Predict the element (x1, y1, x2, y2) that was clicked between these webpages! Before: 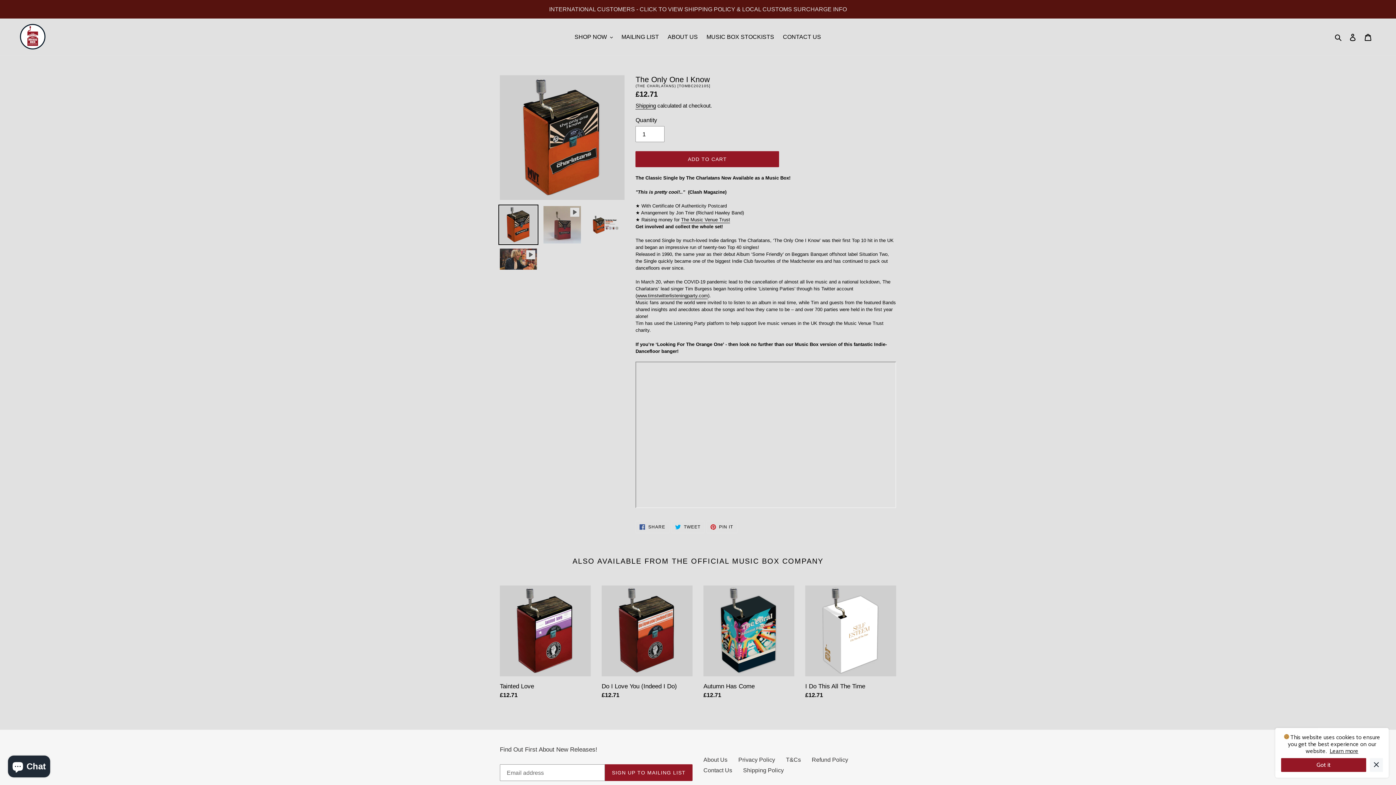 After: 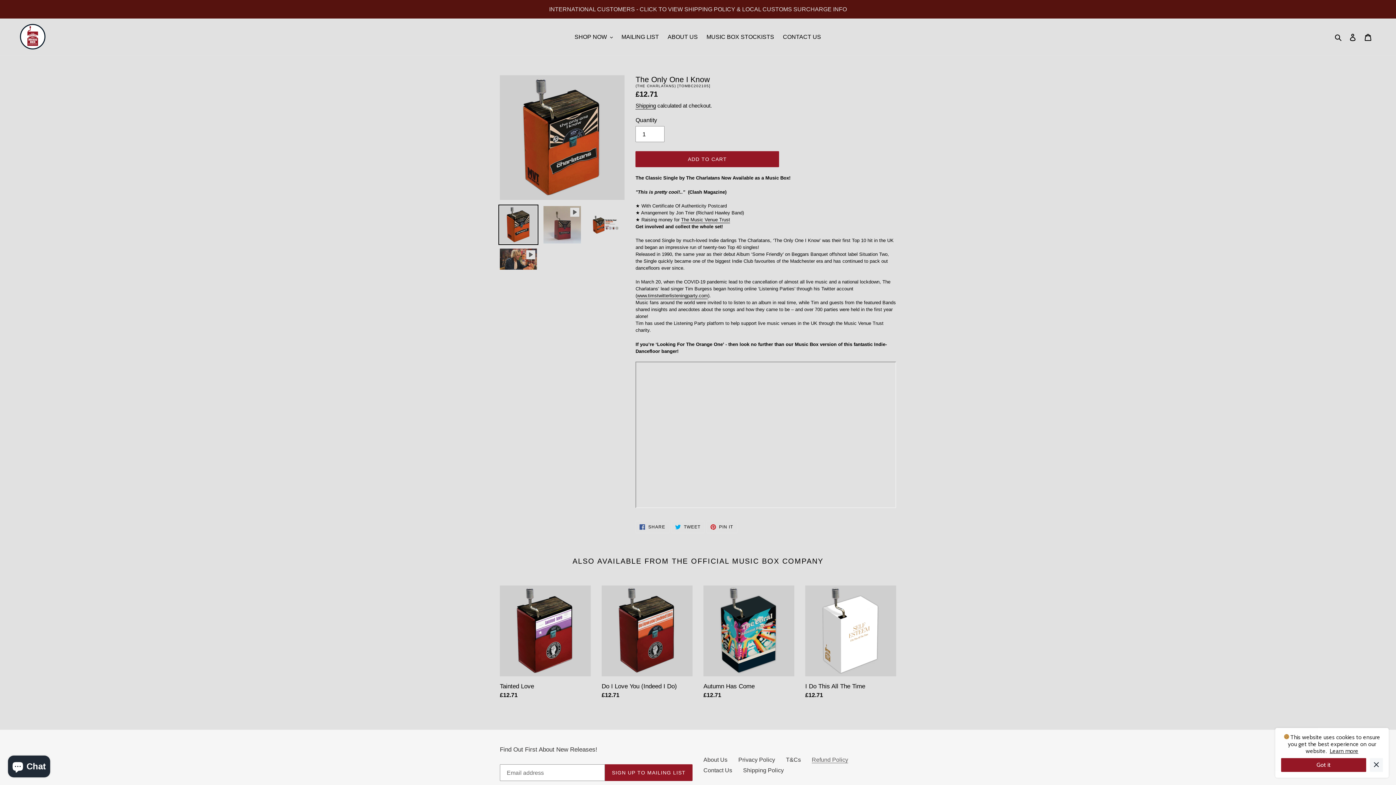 Action: label: Refund Policy bbox: (812, 756, 848, 763)